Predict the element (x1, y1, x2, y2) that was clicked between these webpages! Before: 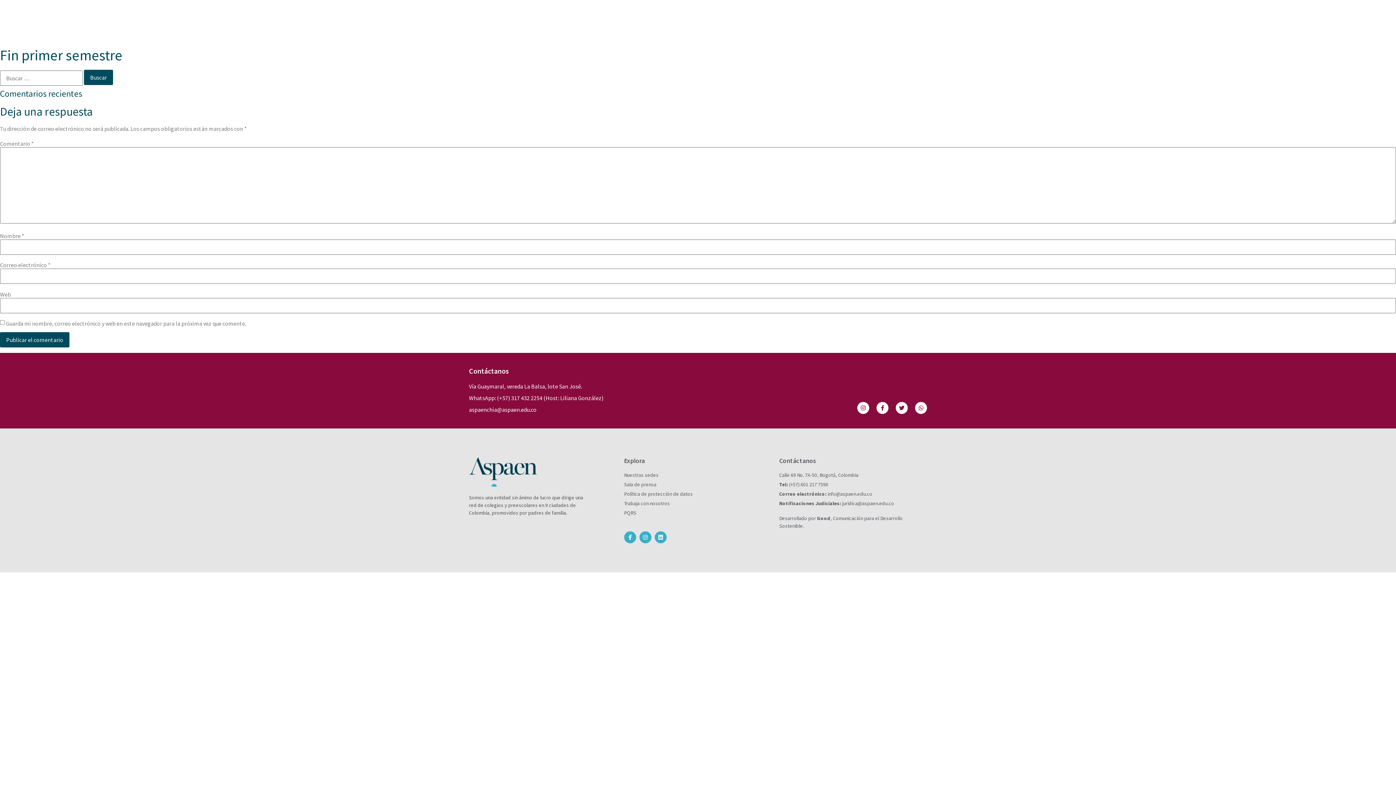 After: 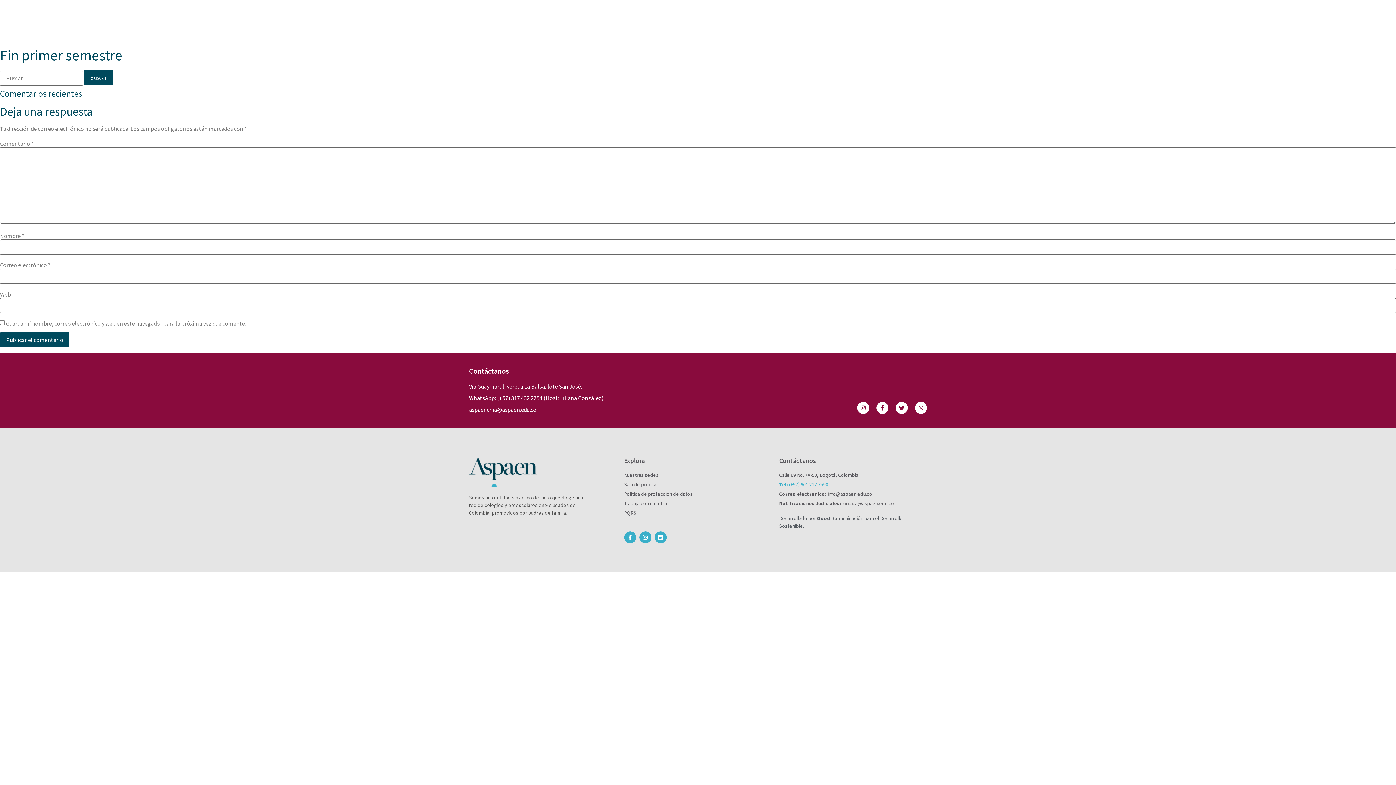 Action: bbox: (779, 481, 927, 488) label: Tel: (+57) 601 217 7590